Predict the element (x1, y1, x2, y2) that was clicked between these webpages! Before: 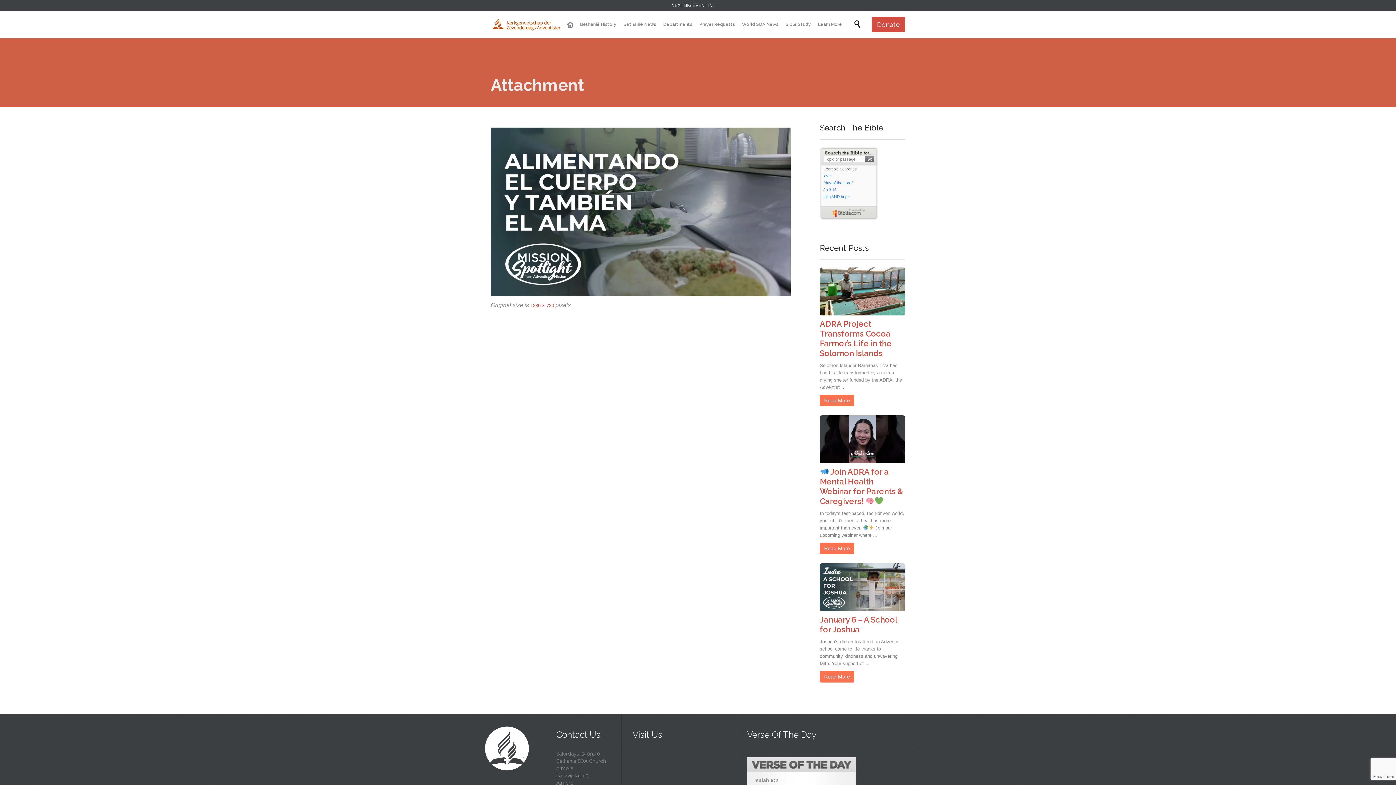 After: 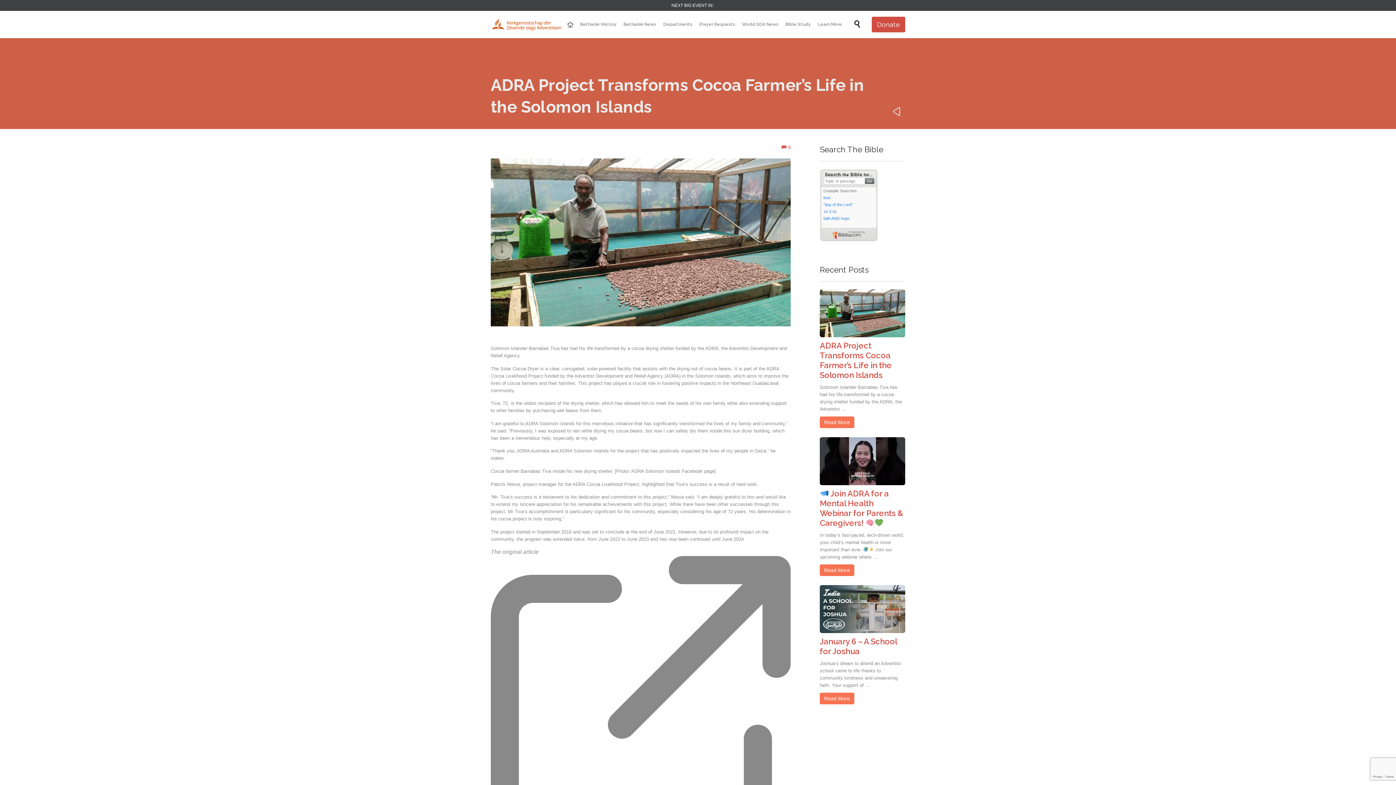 Action: bbox: (820, 319, 892, 358) label: ADRA Project Transforms Cocoa Farmer’s Life in the Solomon Islands